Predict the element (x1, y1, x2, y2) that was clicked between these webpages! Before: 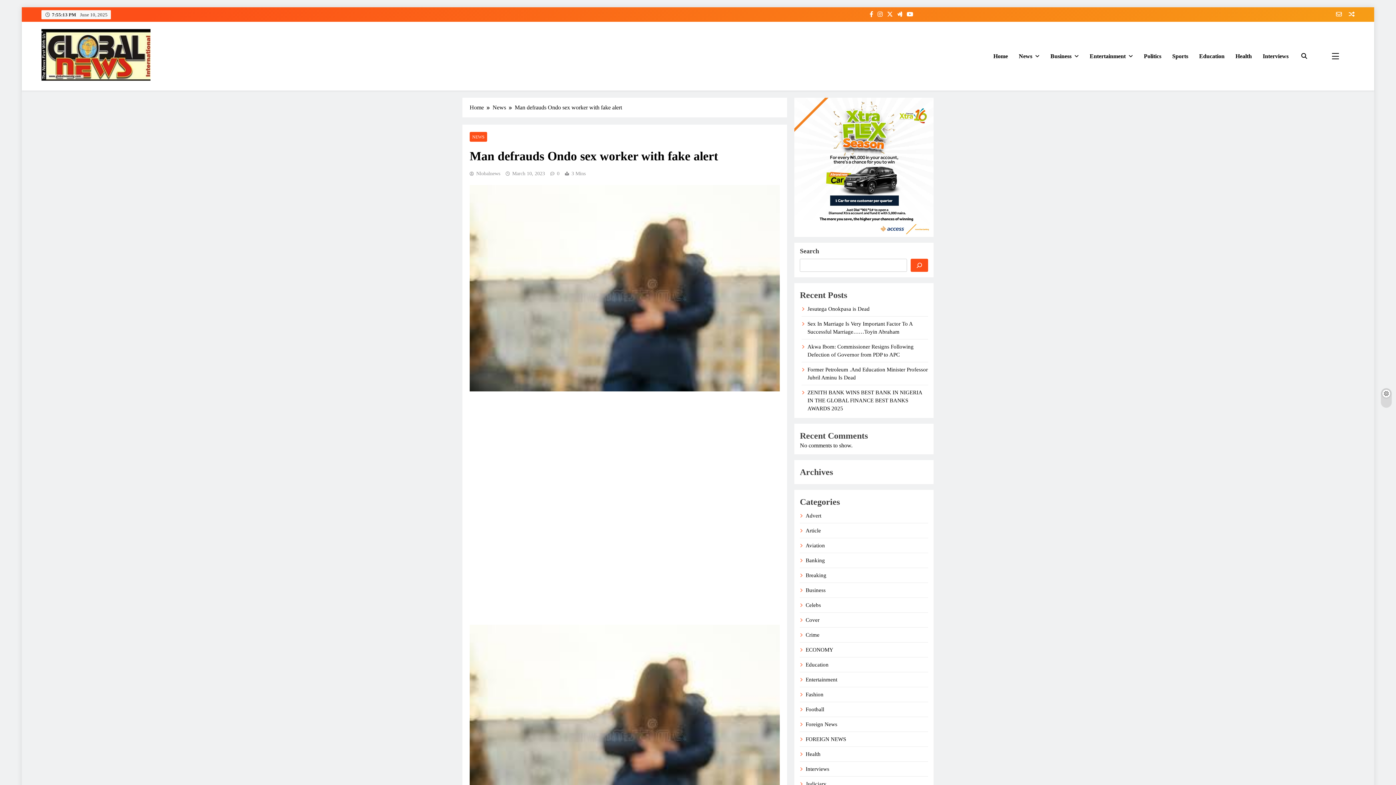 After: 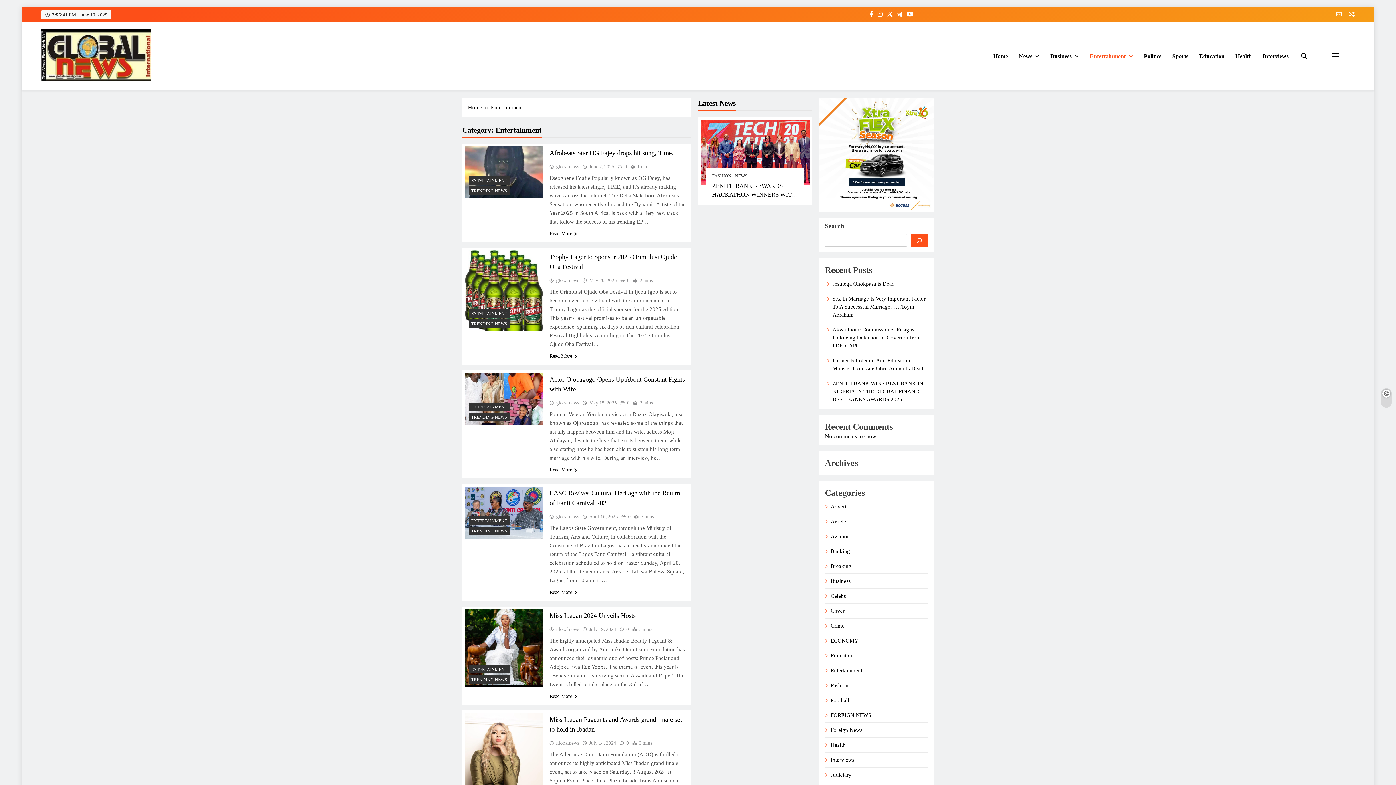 Action: bbox: (1084, 46, 1138, 66) label: Entertainment